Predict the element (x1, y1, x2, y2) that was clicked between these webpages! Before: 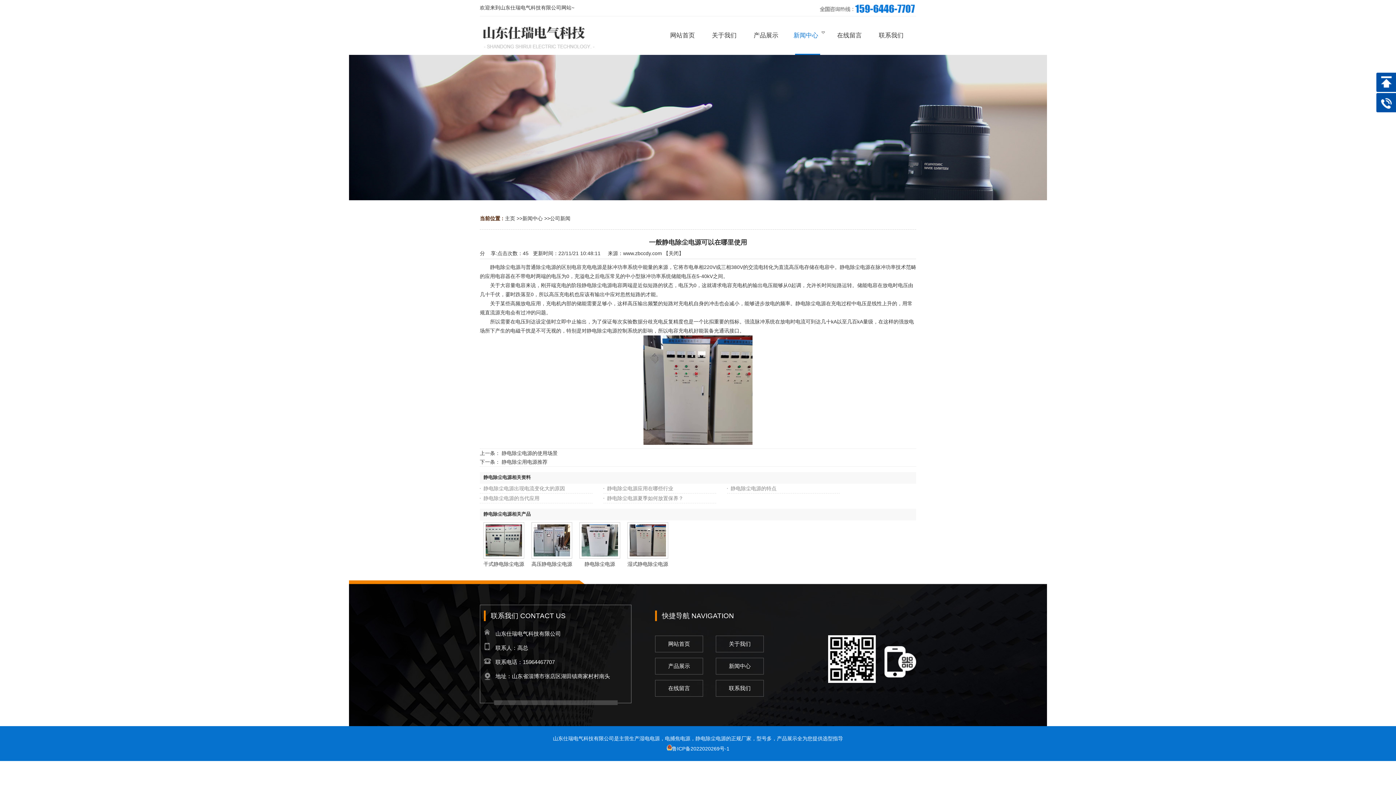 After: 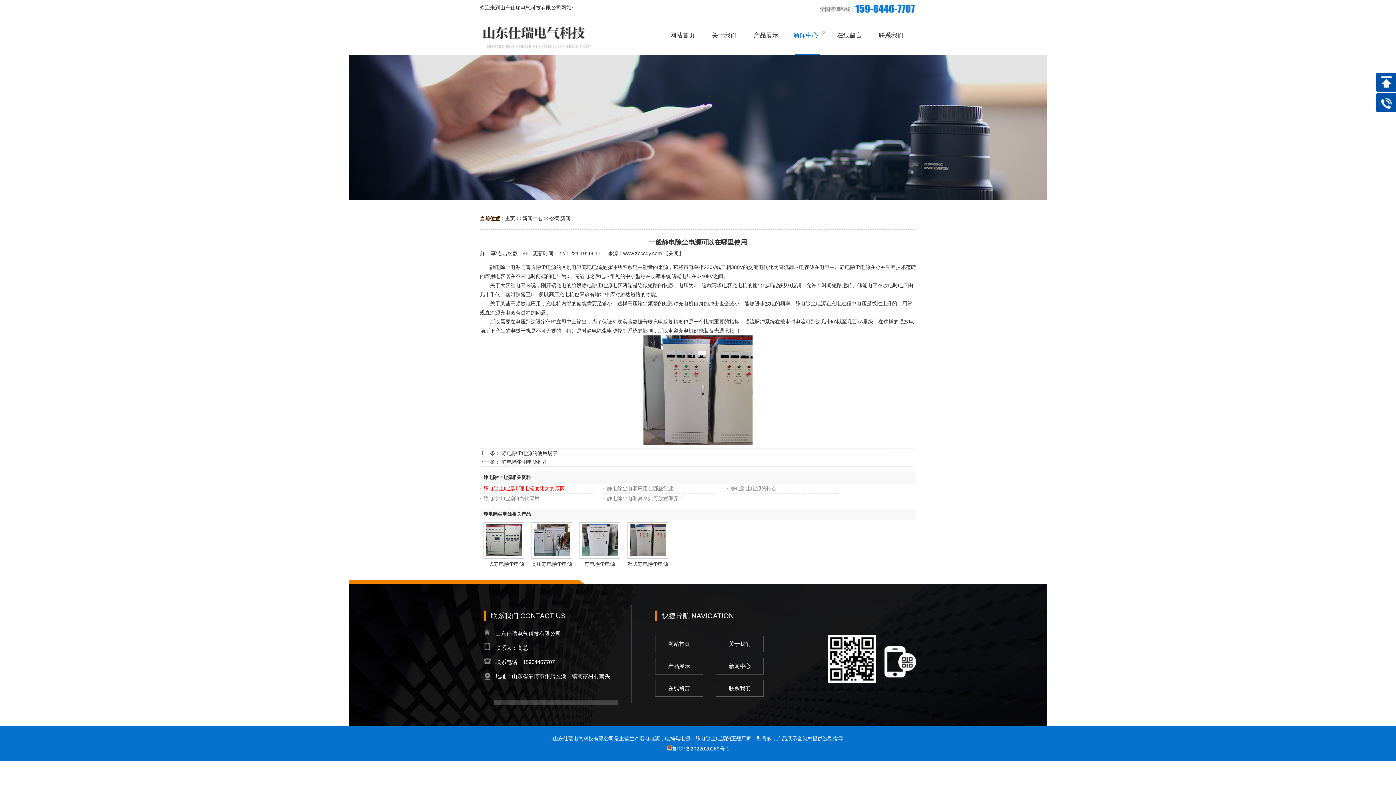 Action: bbox: (483, 485, 565, 491) label: 静电除尘电源出现电流变化大的原因